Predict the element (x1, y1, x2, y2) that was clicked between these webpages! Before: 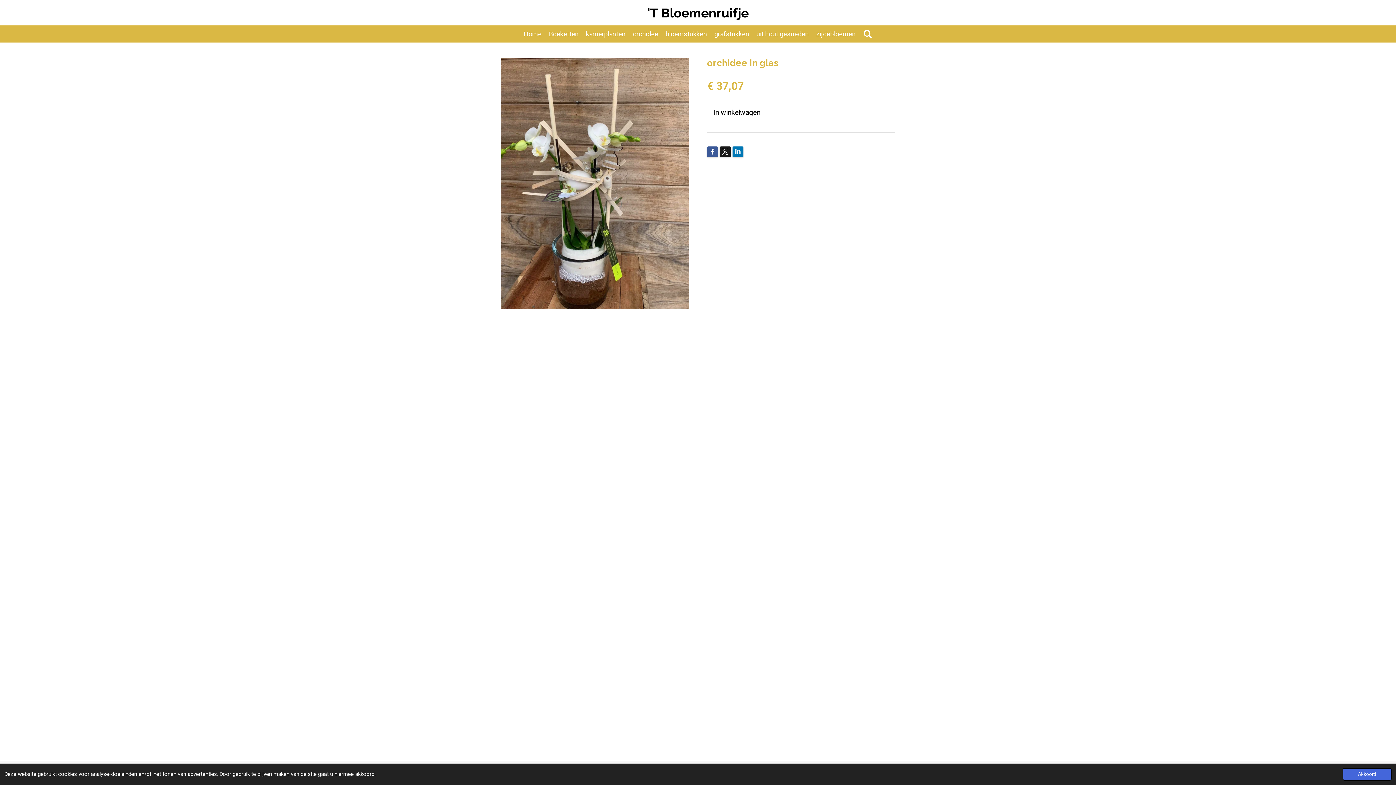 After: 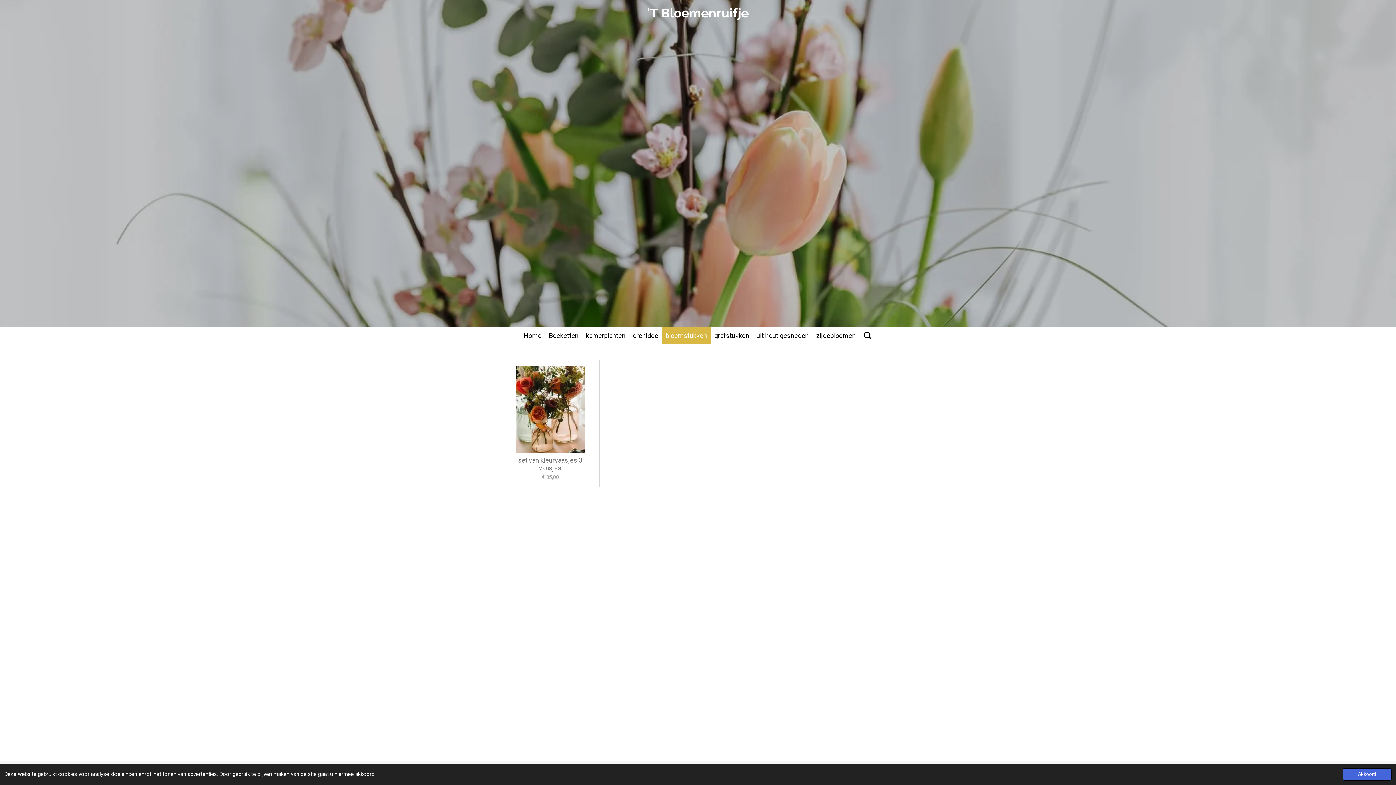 Action: label: bloemstukken bbox: (662, 25, 710, 42)